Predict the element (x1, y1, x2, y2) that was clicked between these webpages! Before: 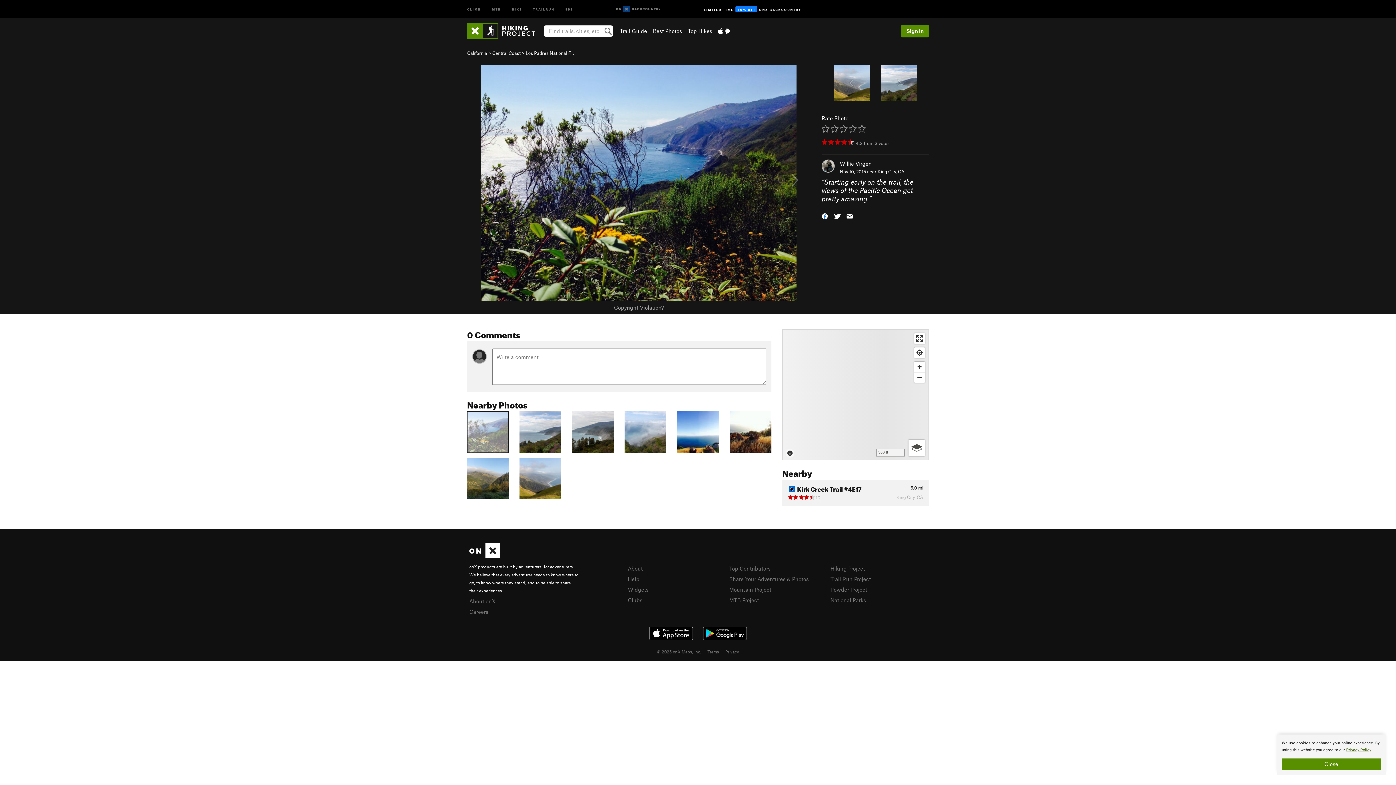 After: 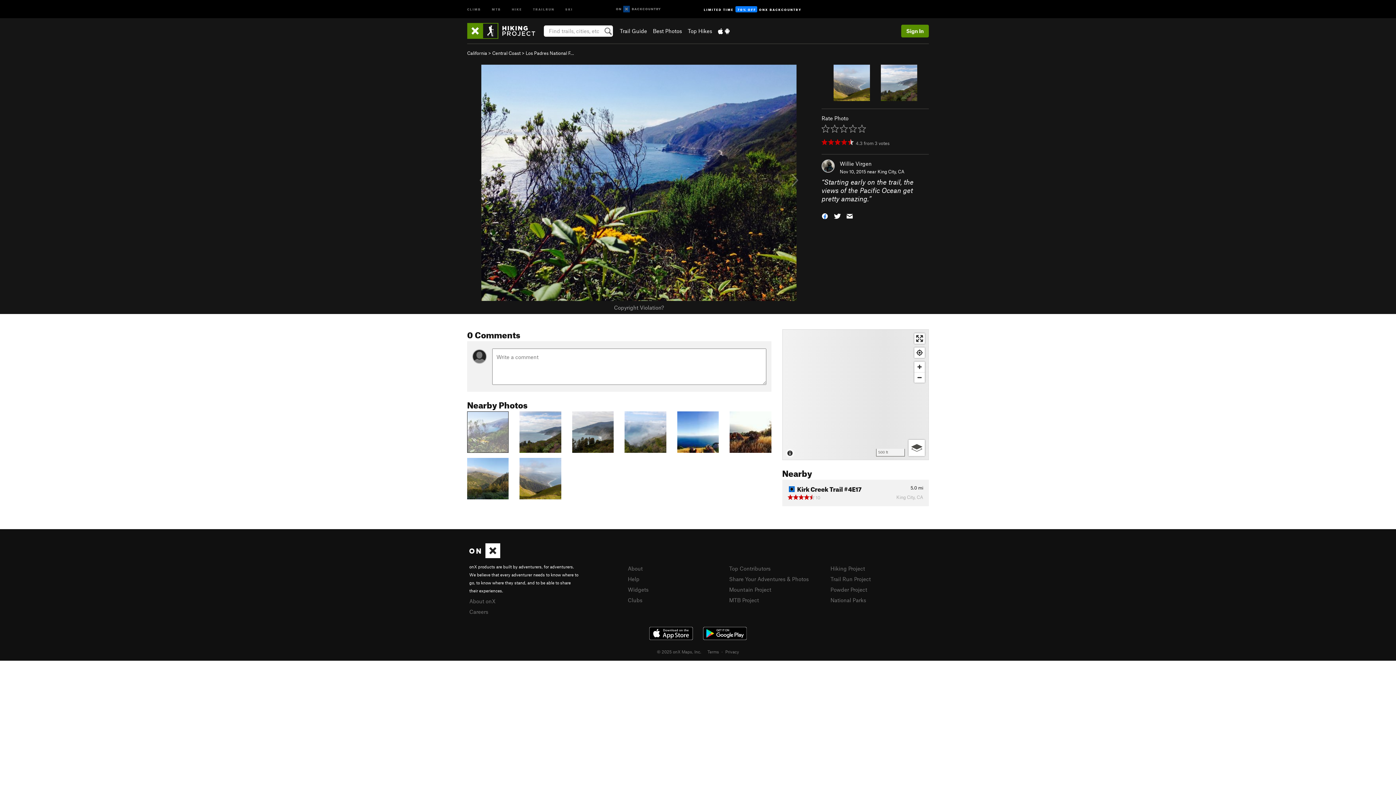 Action: label: Close bbox: (1282, 758, 1381, 770)